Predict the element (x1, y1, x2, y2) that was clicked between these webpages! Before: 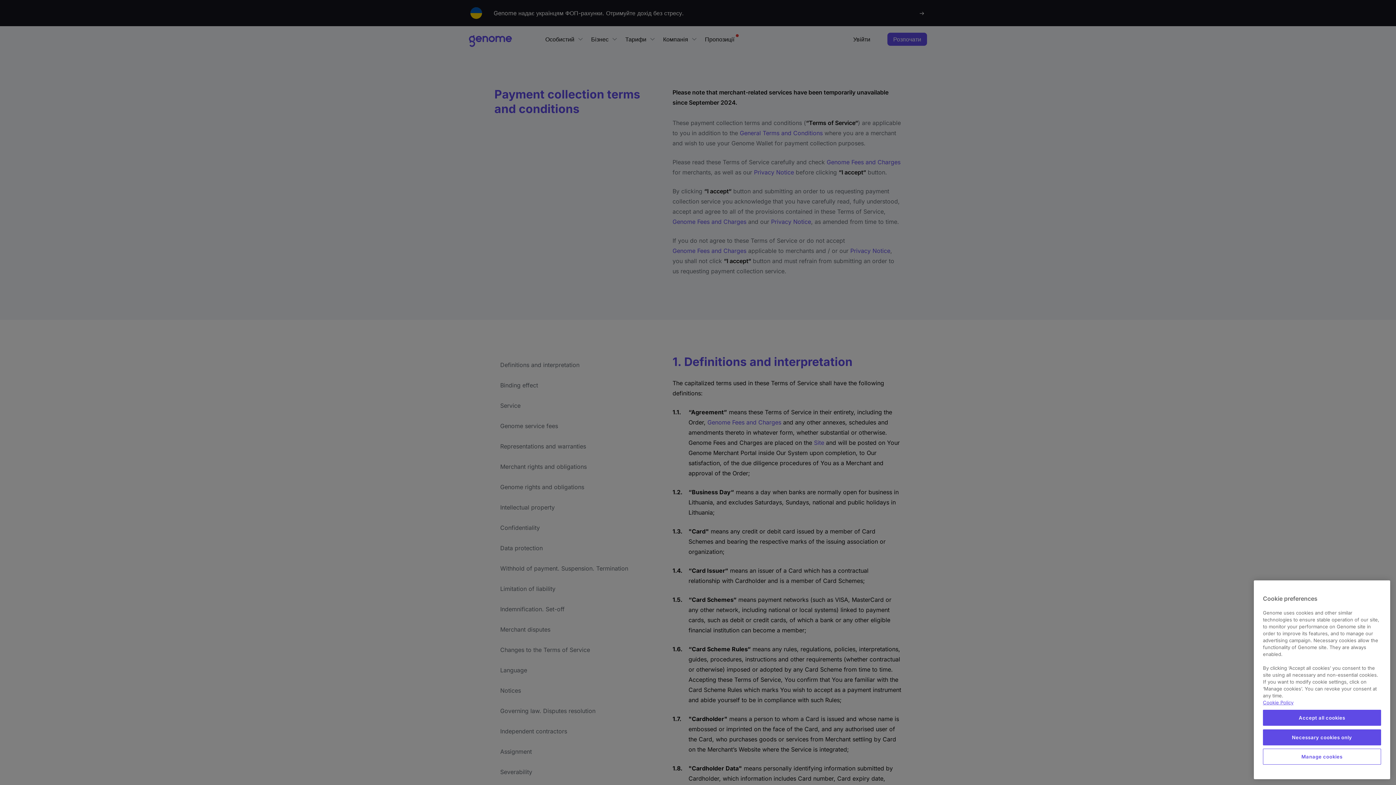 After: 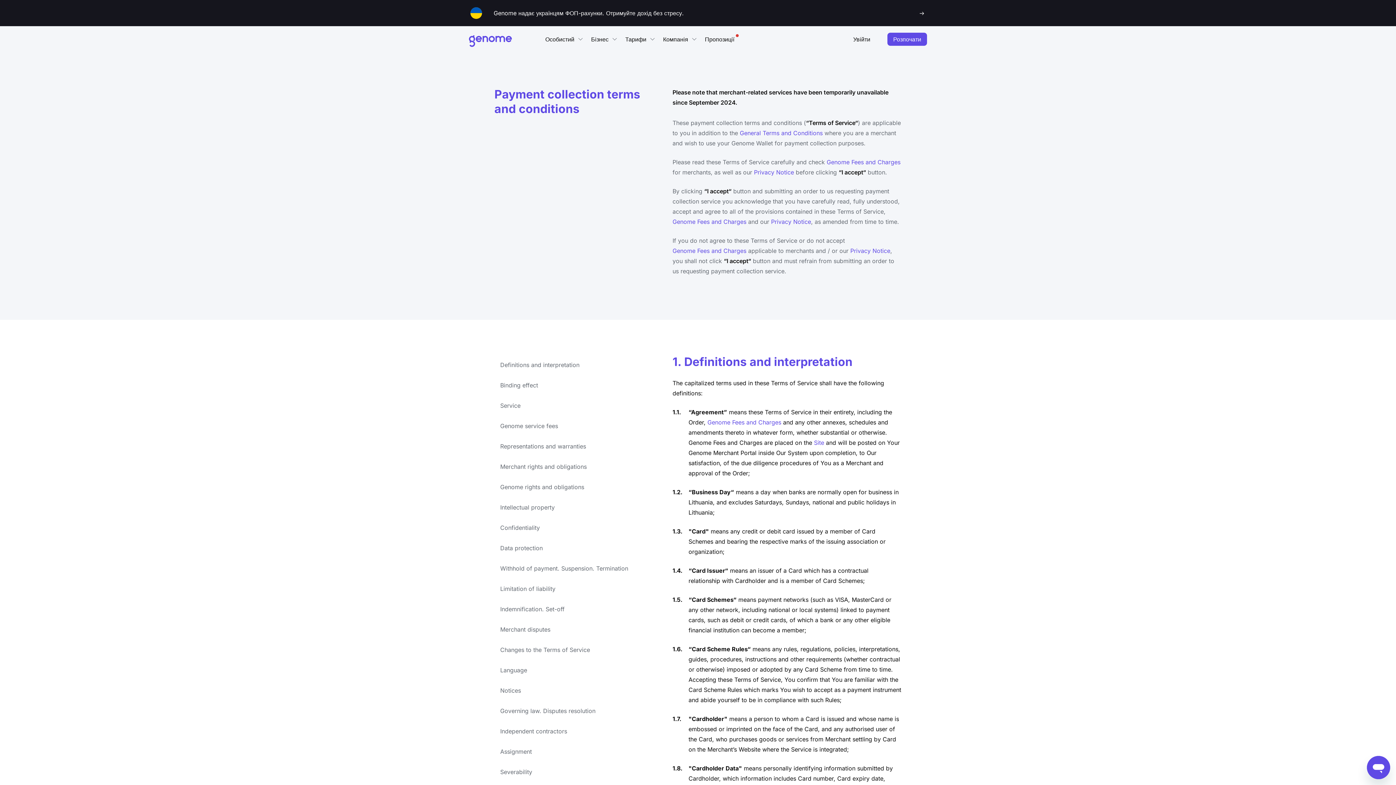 Action: bbox: (1263, 729, 1381, 745) label: Necessary cookies only